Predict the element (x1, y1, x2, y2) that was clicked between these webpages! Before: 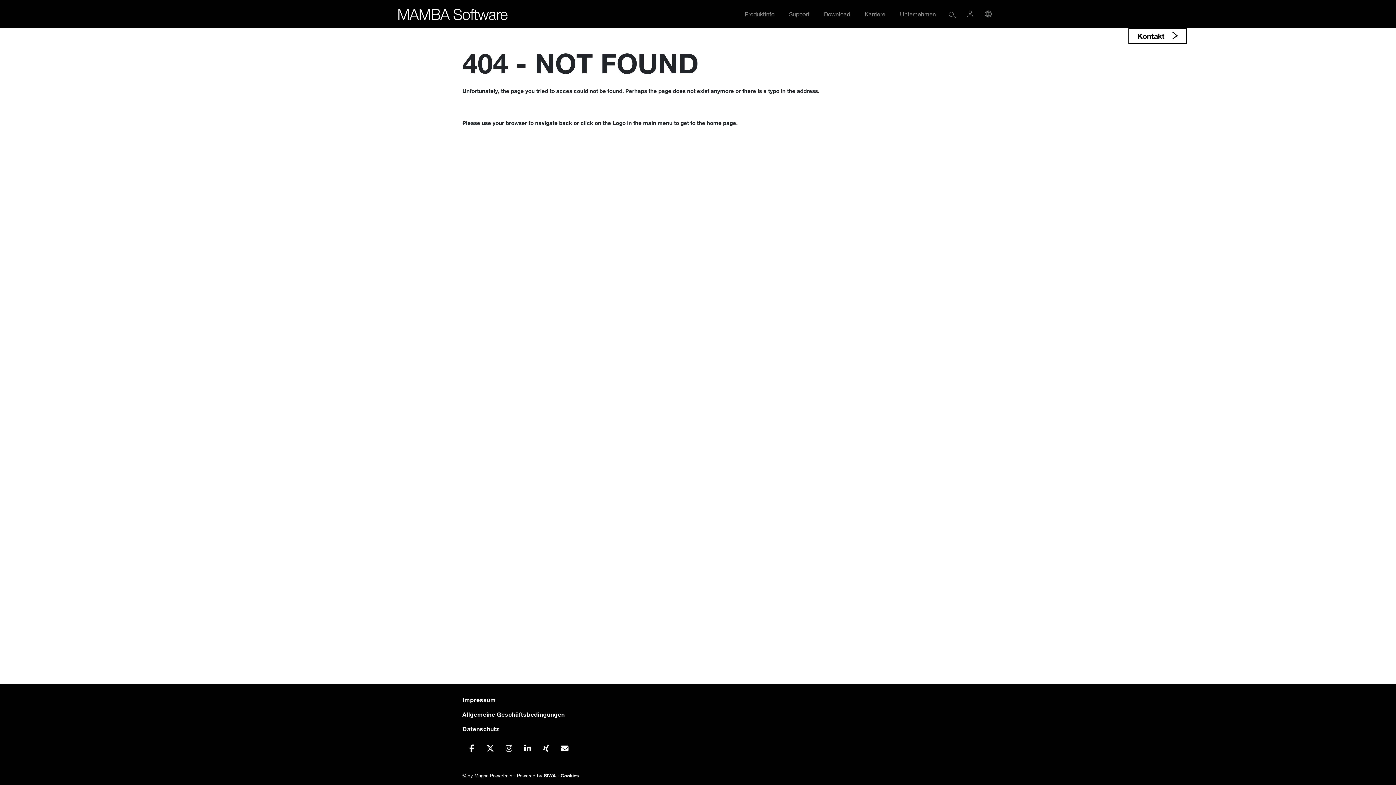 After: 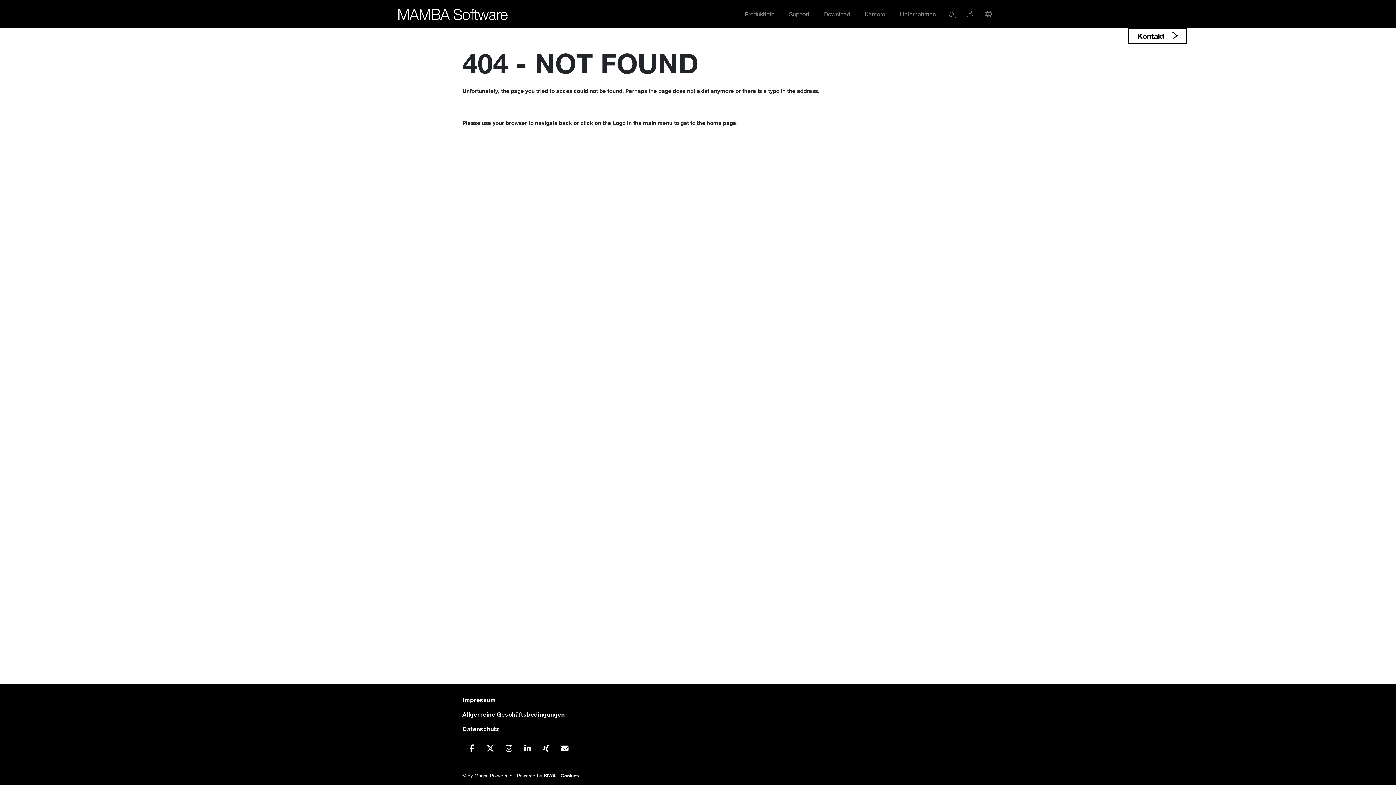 Action: bbox: (558, 742, 571, 755)